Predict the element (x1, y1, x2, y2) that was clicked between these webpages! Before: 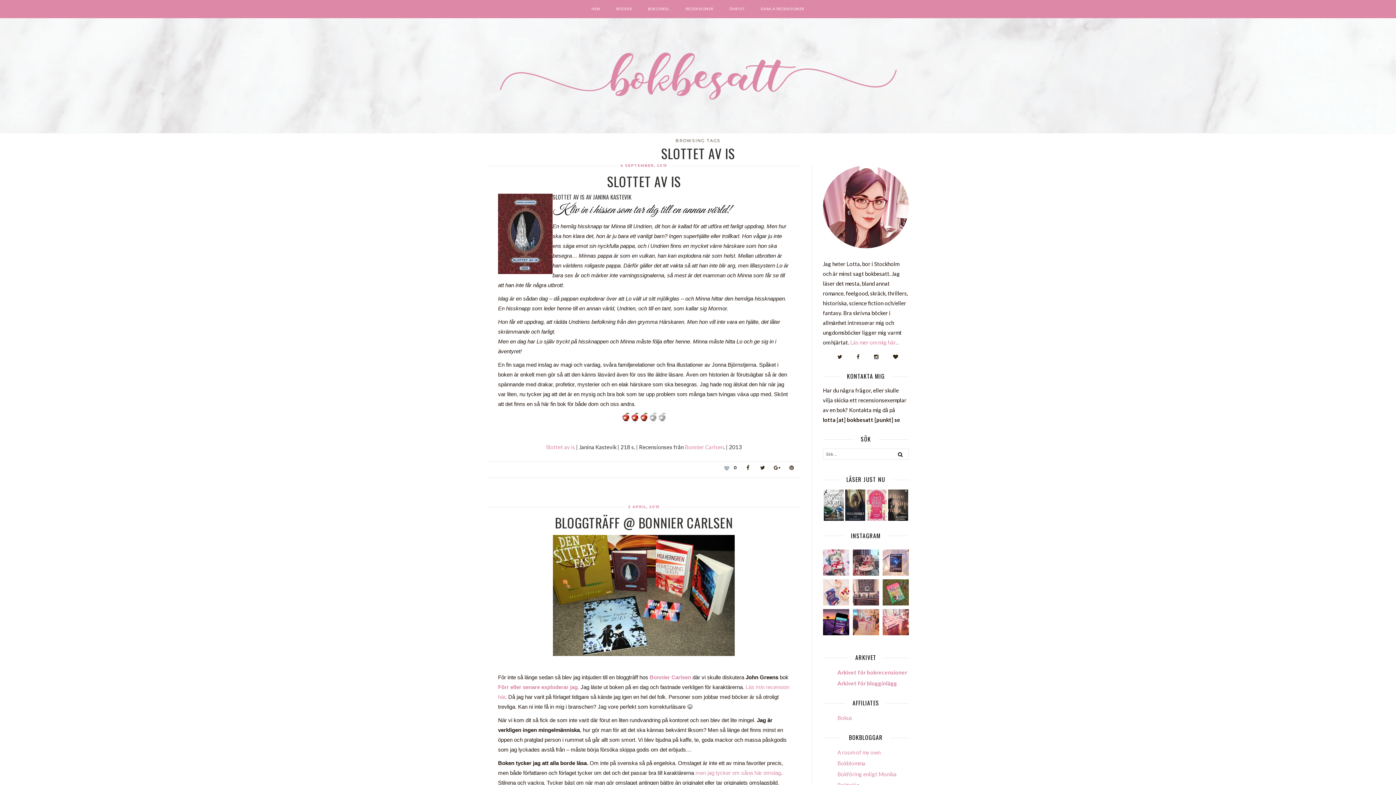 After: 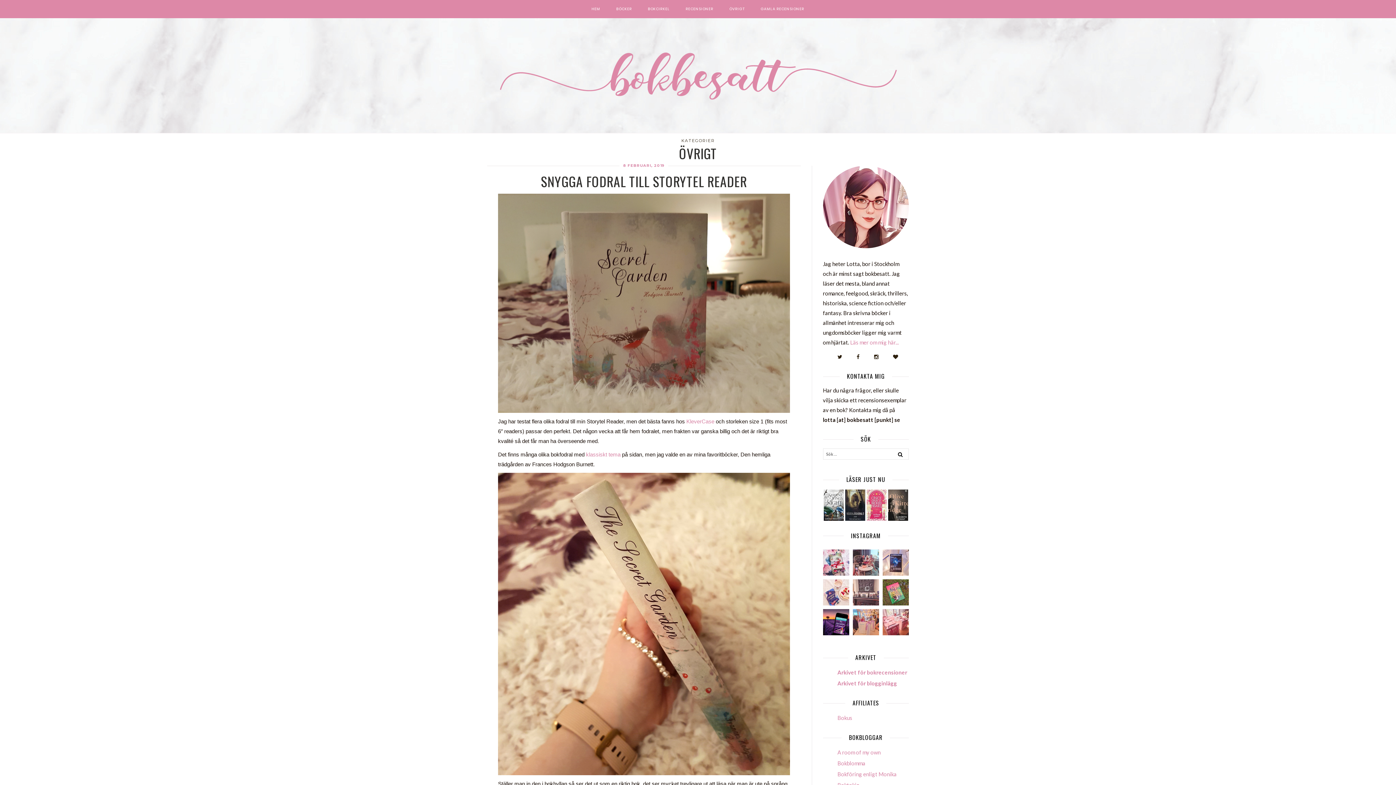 Action: label: ÖVRIGT bbox: (729, 7, 744, 10)